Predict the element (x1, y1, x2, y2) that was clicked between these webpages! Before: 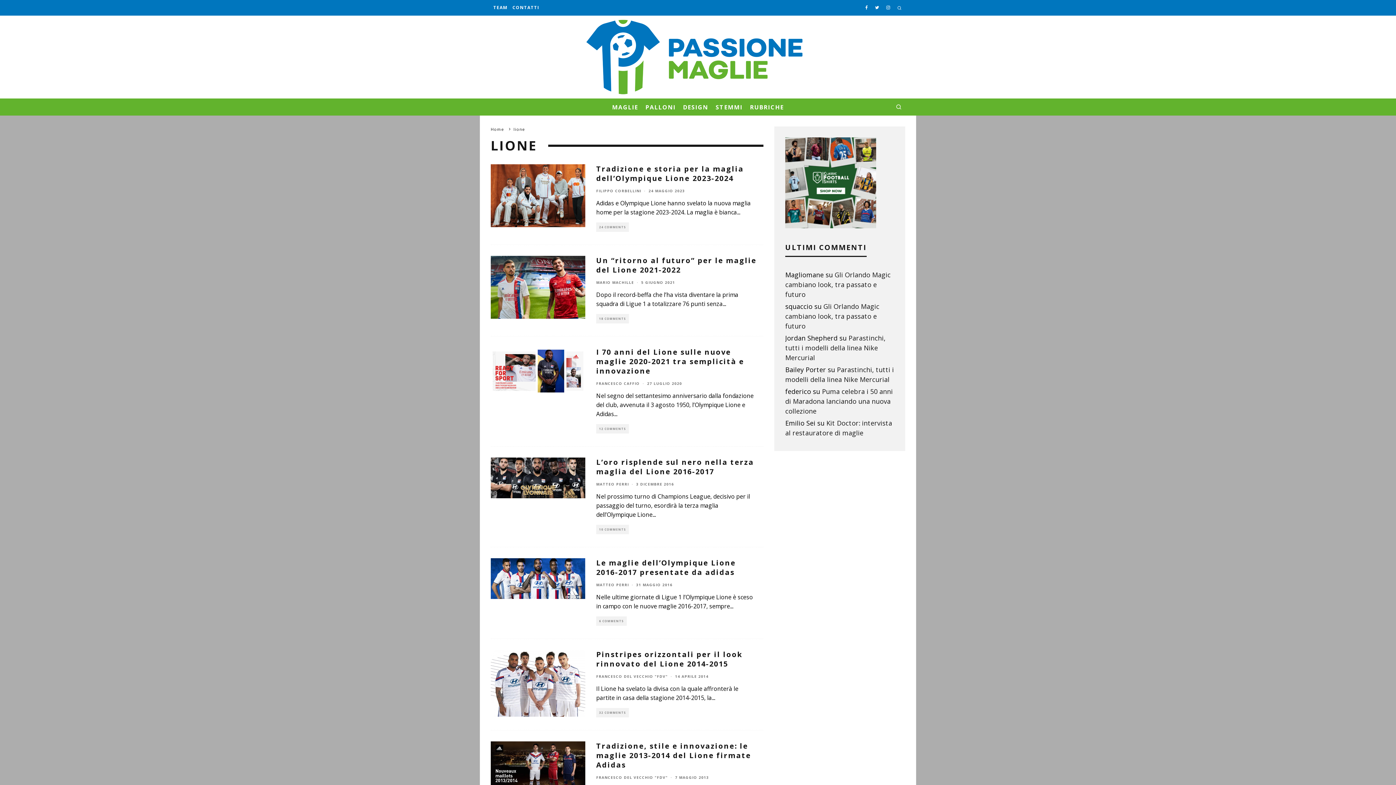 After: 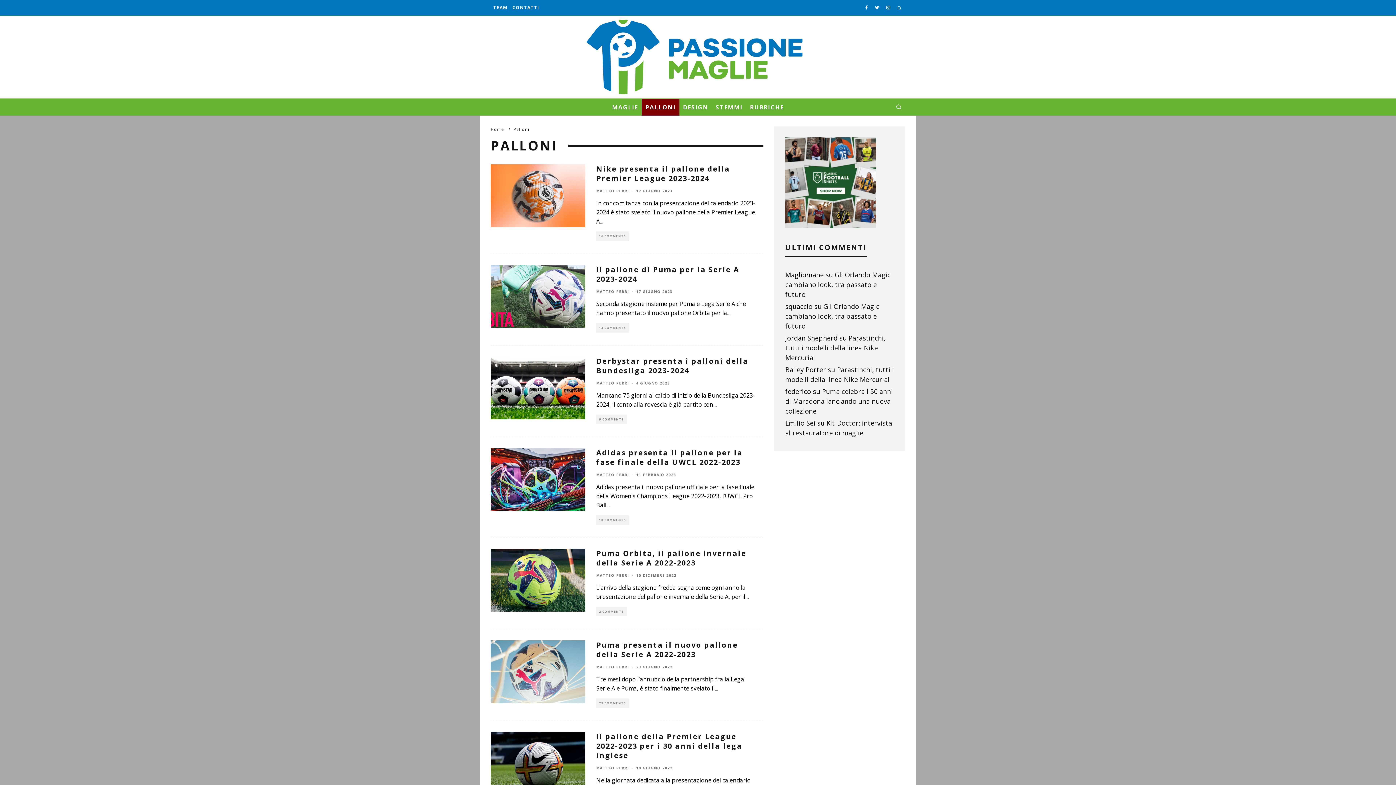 Action: bbox: (641, 98, 679, 115) label: PALLONI